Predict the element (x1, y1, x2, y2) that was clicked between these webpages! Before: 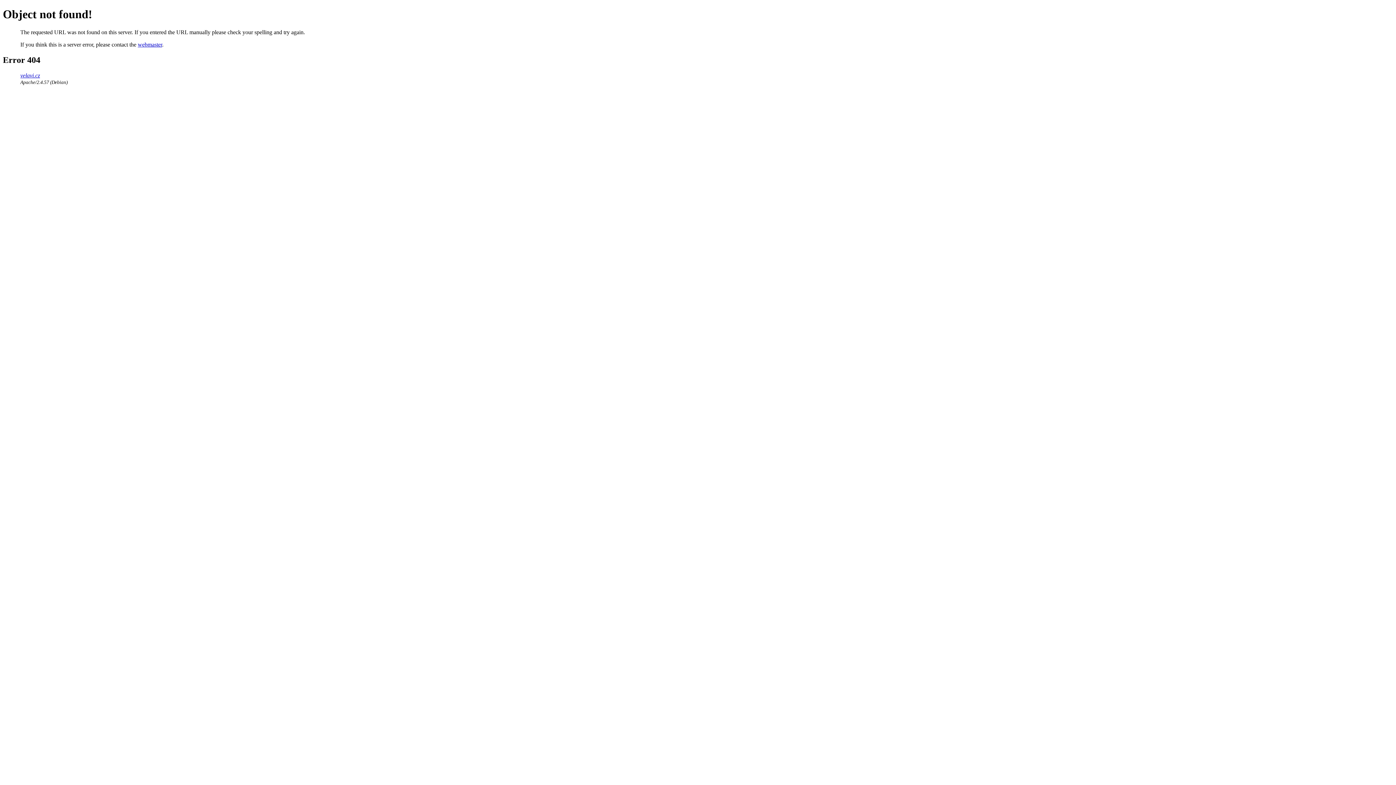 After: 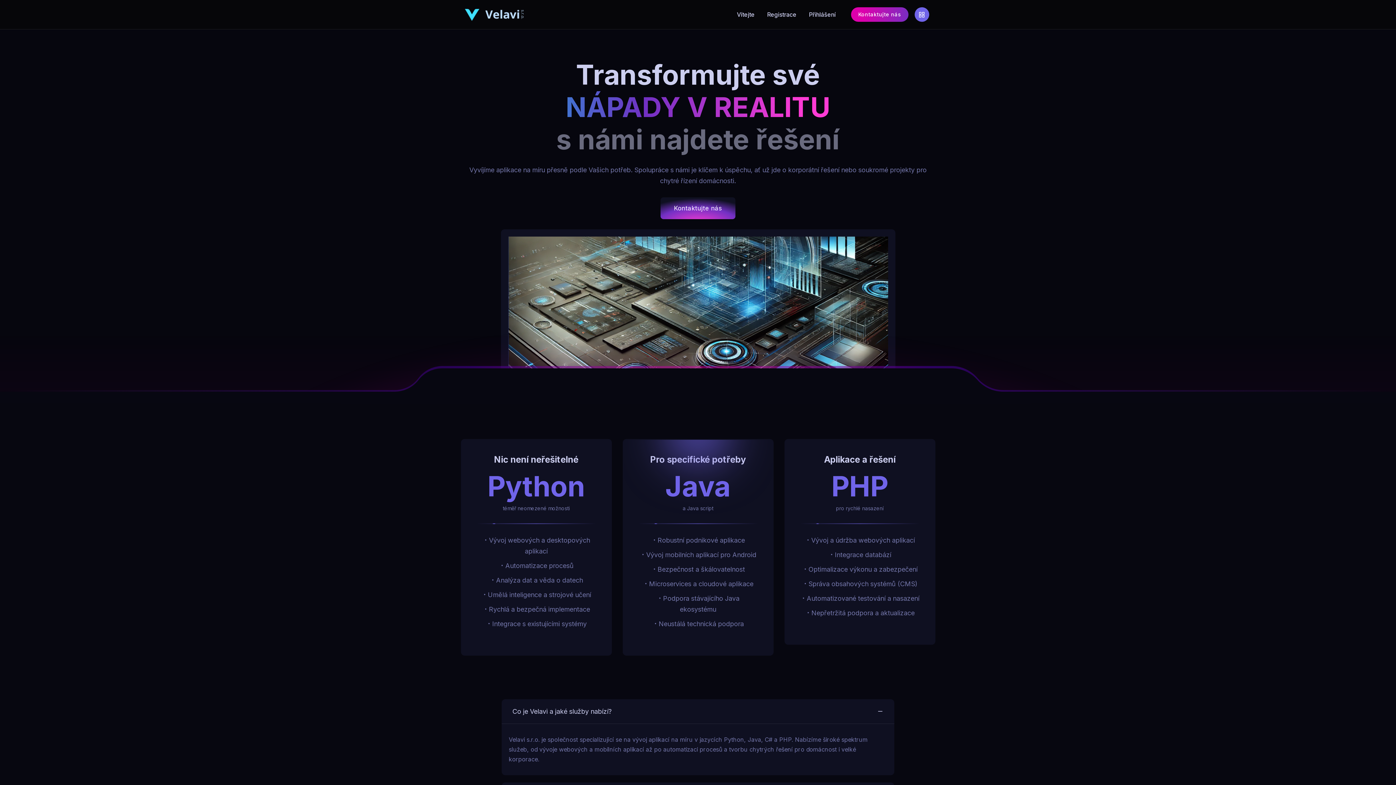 Action: label: velavi.cz bbox: (20, 72, 40, 78)